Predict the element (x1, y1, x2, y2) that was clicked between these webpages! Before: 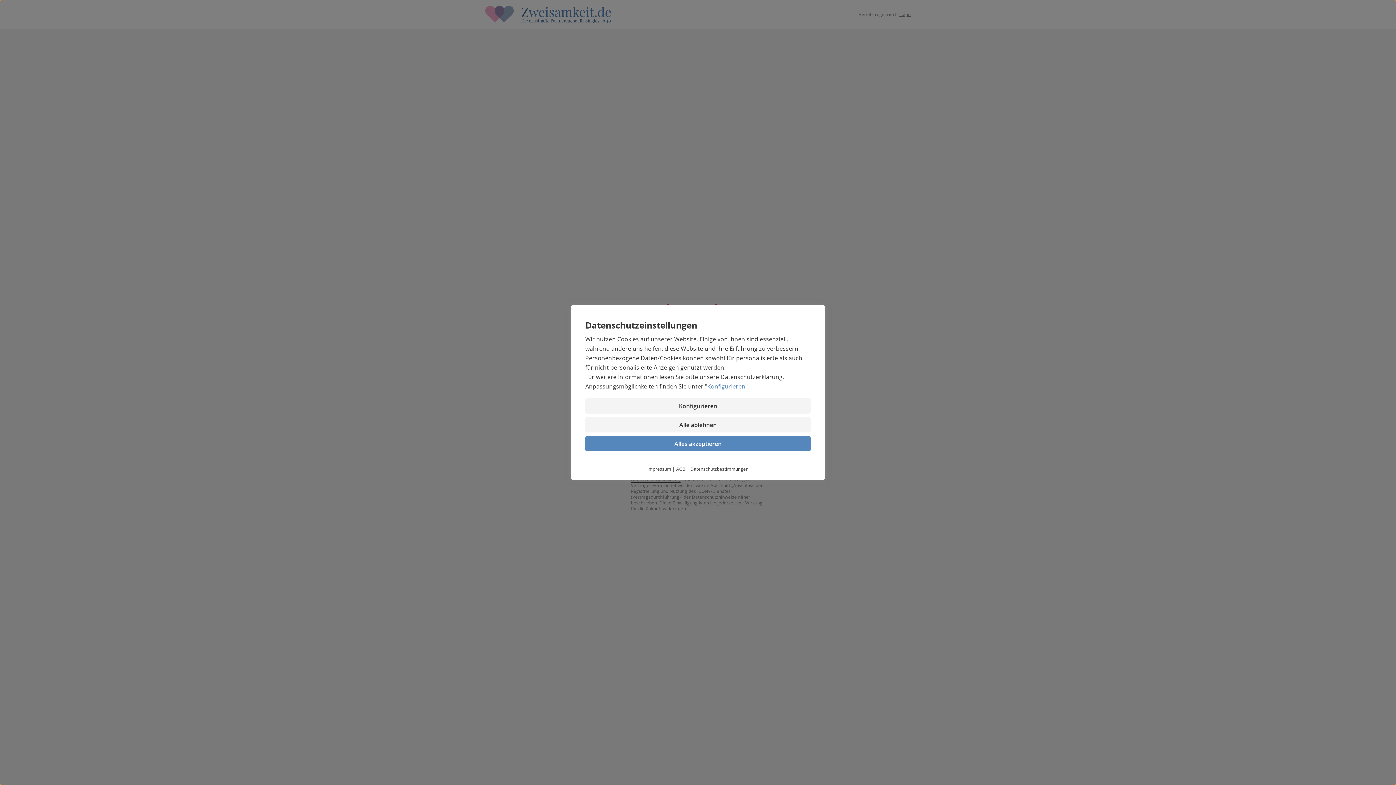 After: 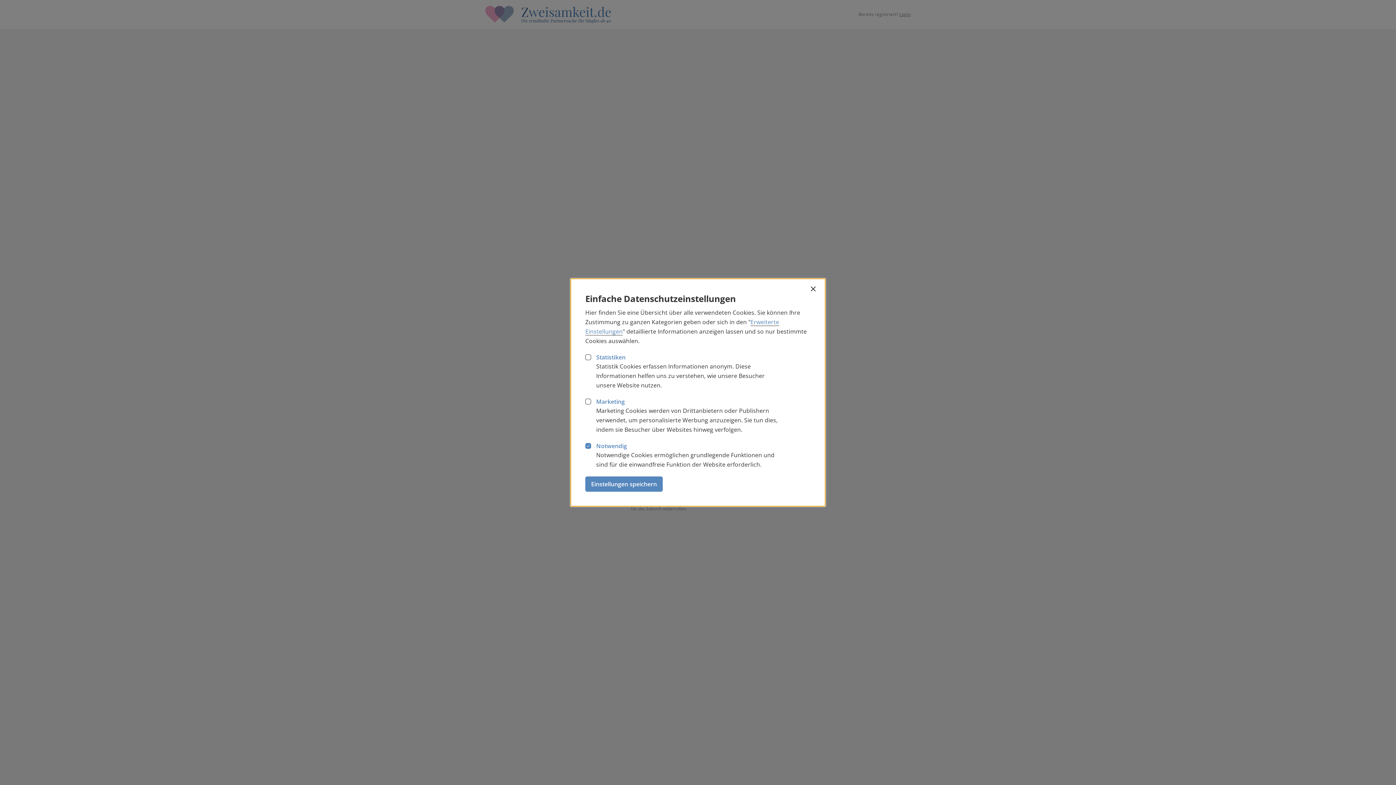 Action: bbox: (585, 398, 810, 413) label: Konfigurieren